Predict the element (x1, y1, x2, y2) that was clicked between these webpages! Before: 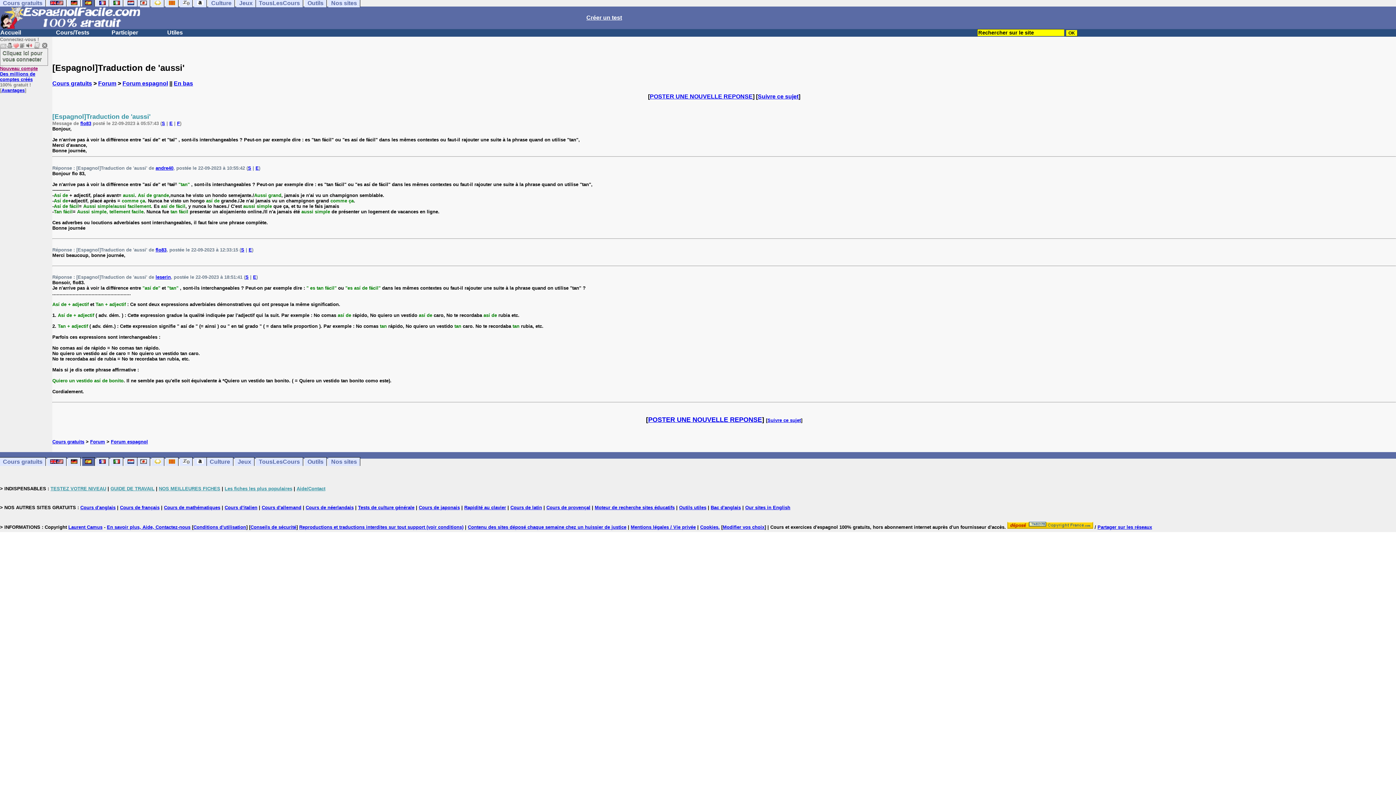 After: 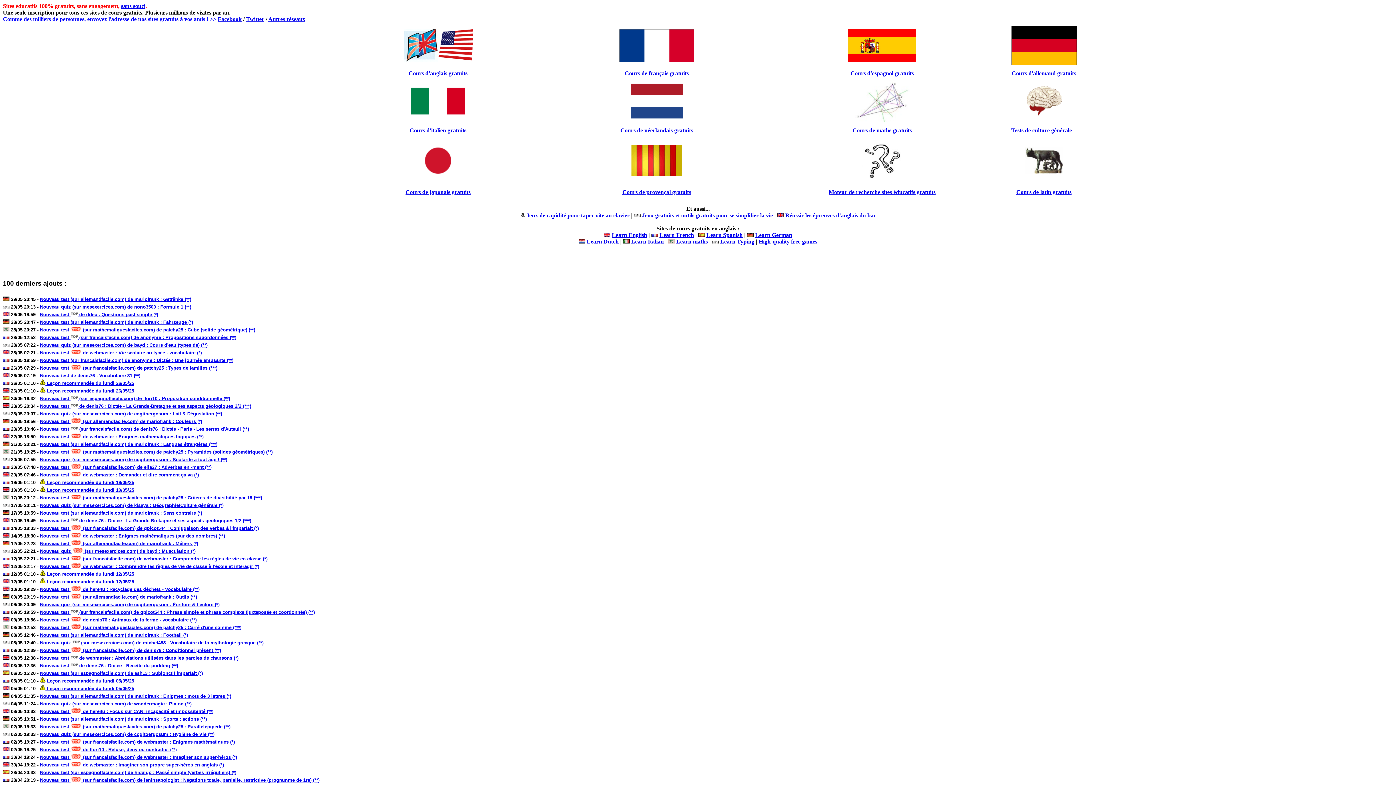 Action: bbox: (0, 457, 45, 466) label: Cours gratuits